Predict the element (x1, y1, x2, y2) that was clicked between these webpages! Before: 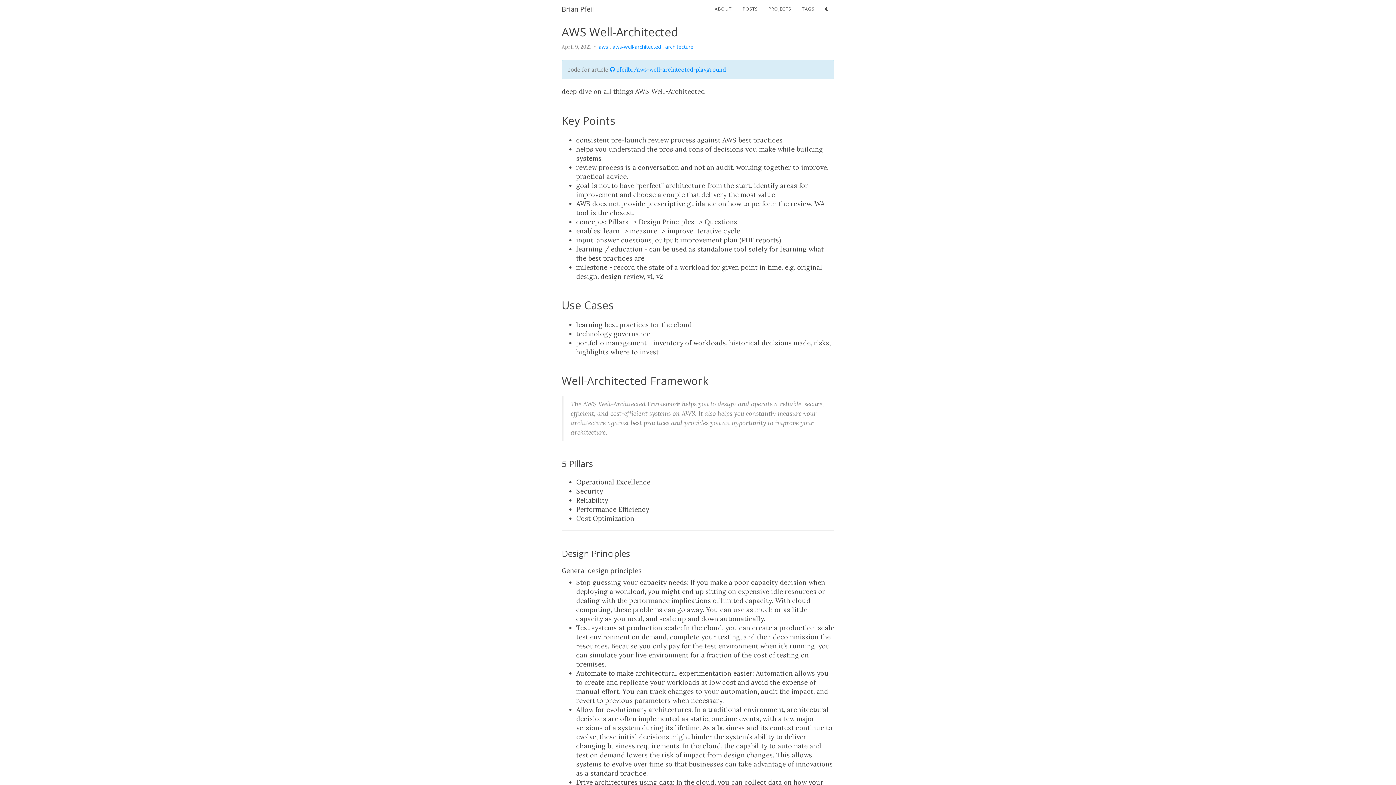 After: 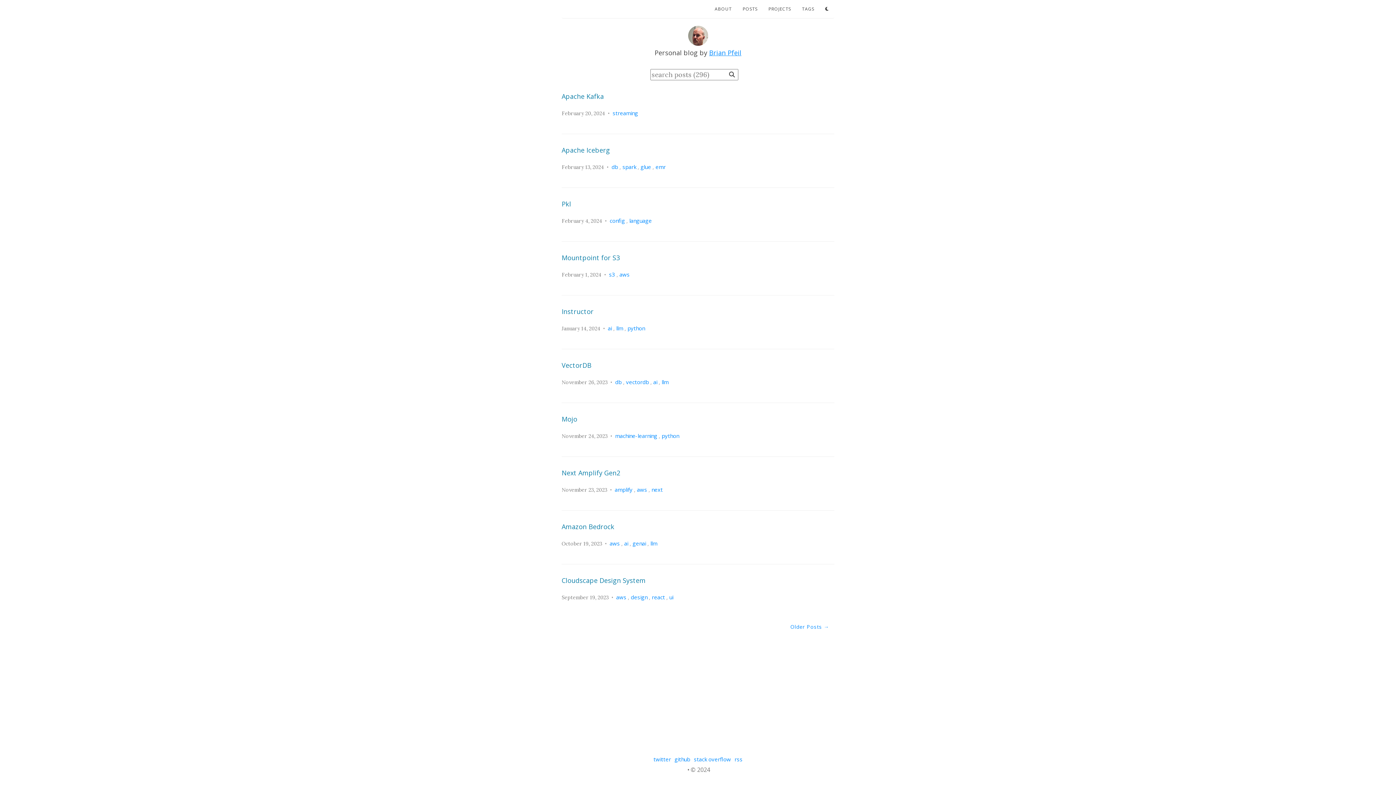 Action: label: POSTS bbox: (737, 0, 763, 18)